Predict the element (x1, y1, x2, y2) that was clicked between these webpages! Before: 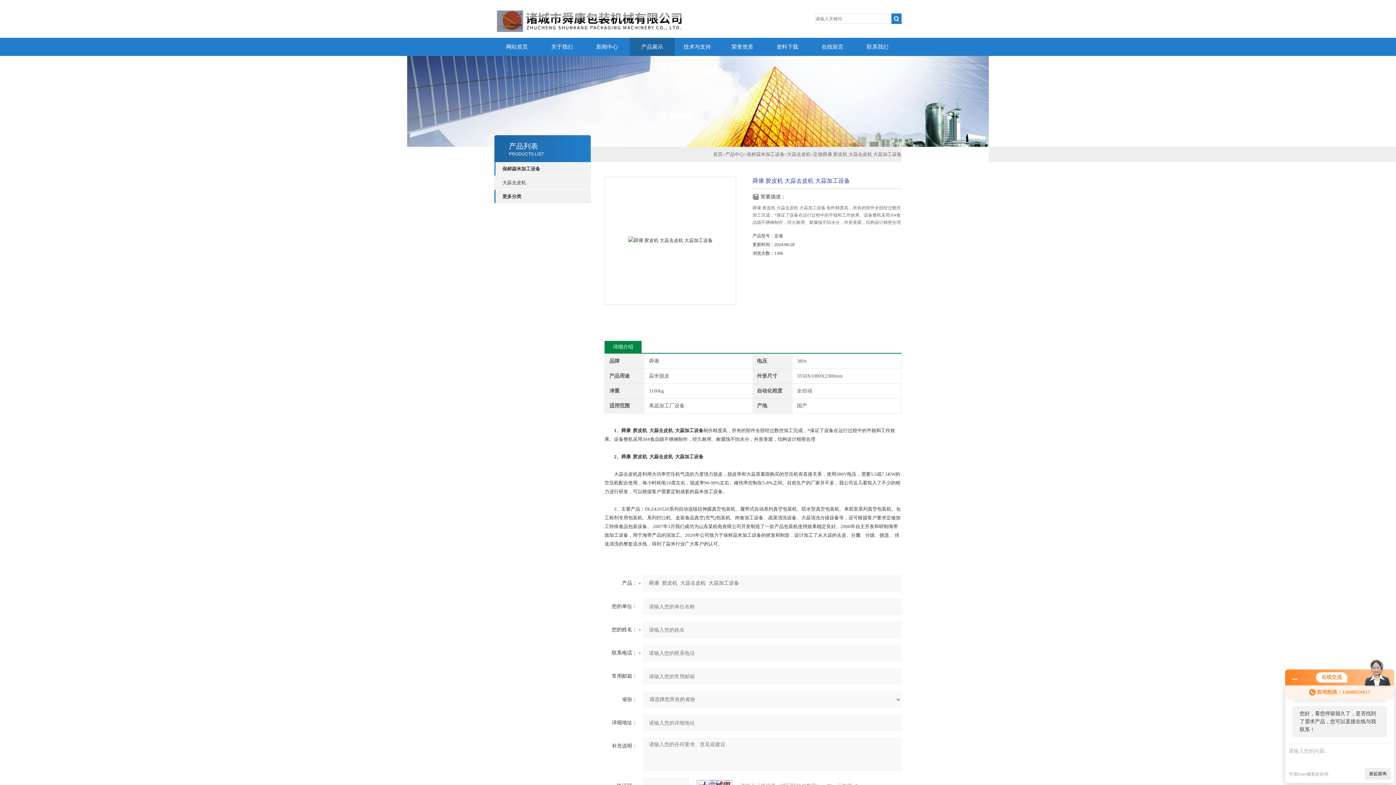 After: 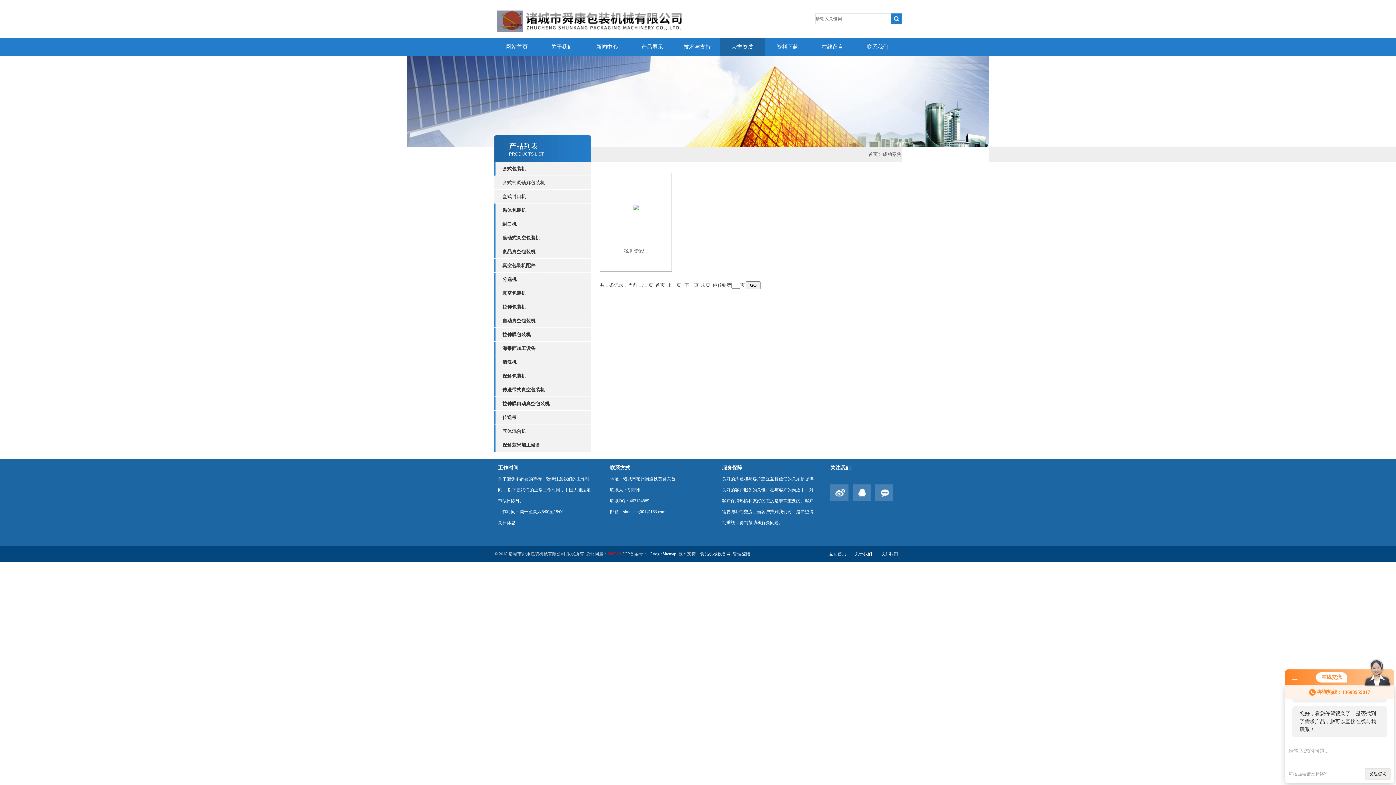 Action: bbox: (720, 37, 765, 56) label: 荣誉资质